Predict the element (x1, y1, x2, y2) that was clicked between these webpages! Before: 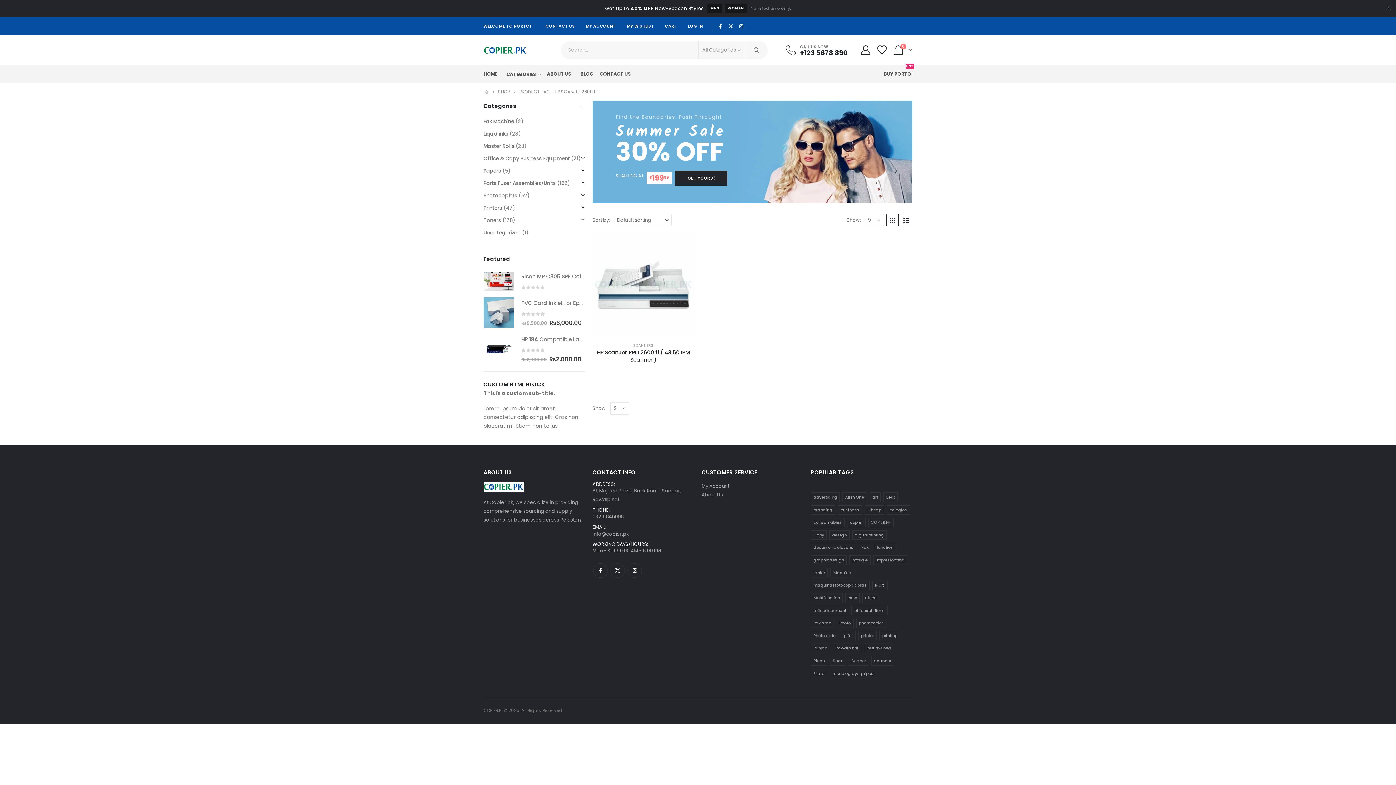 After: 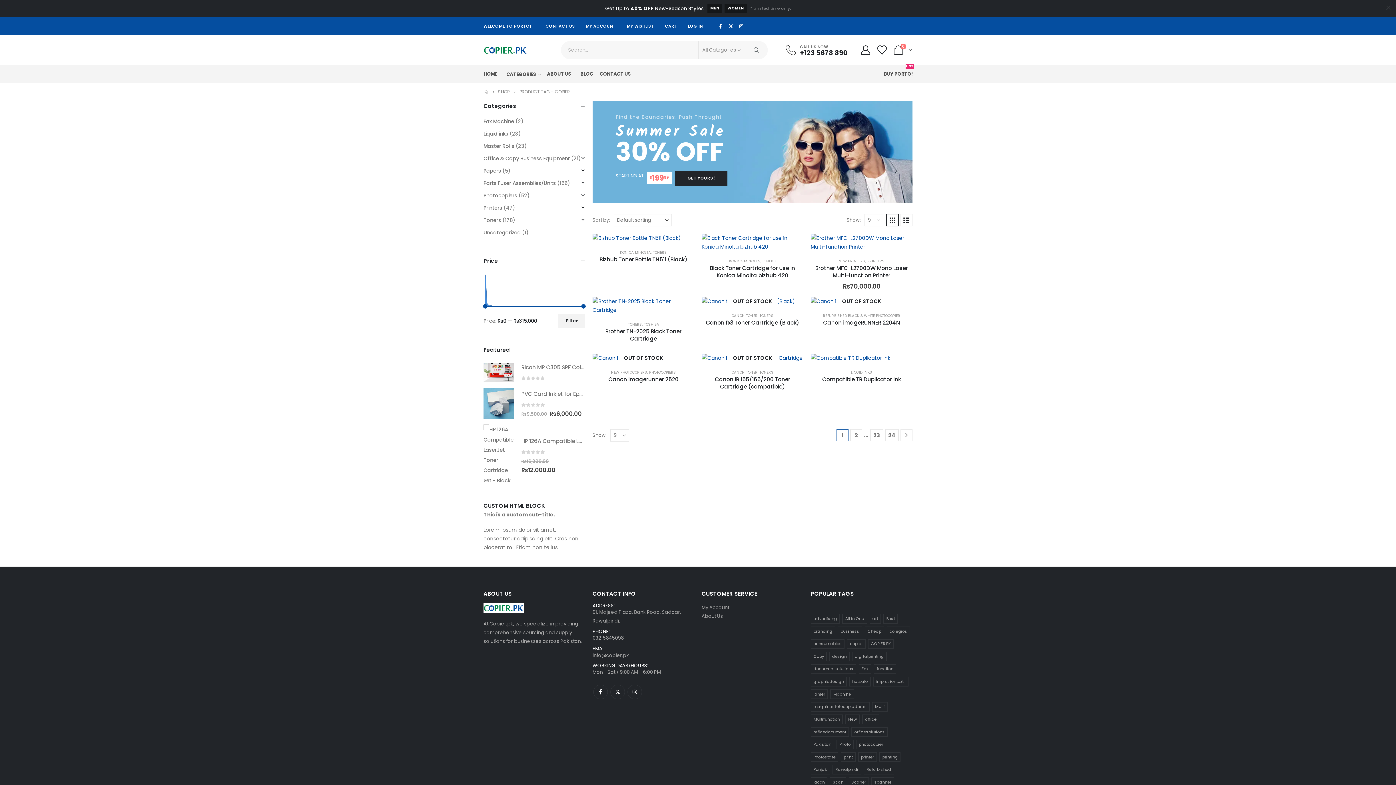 Action: label: copier (212 items) bbox: (847, 518, 865, 527)